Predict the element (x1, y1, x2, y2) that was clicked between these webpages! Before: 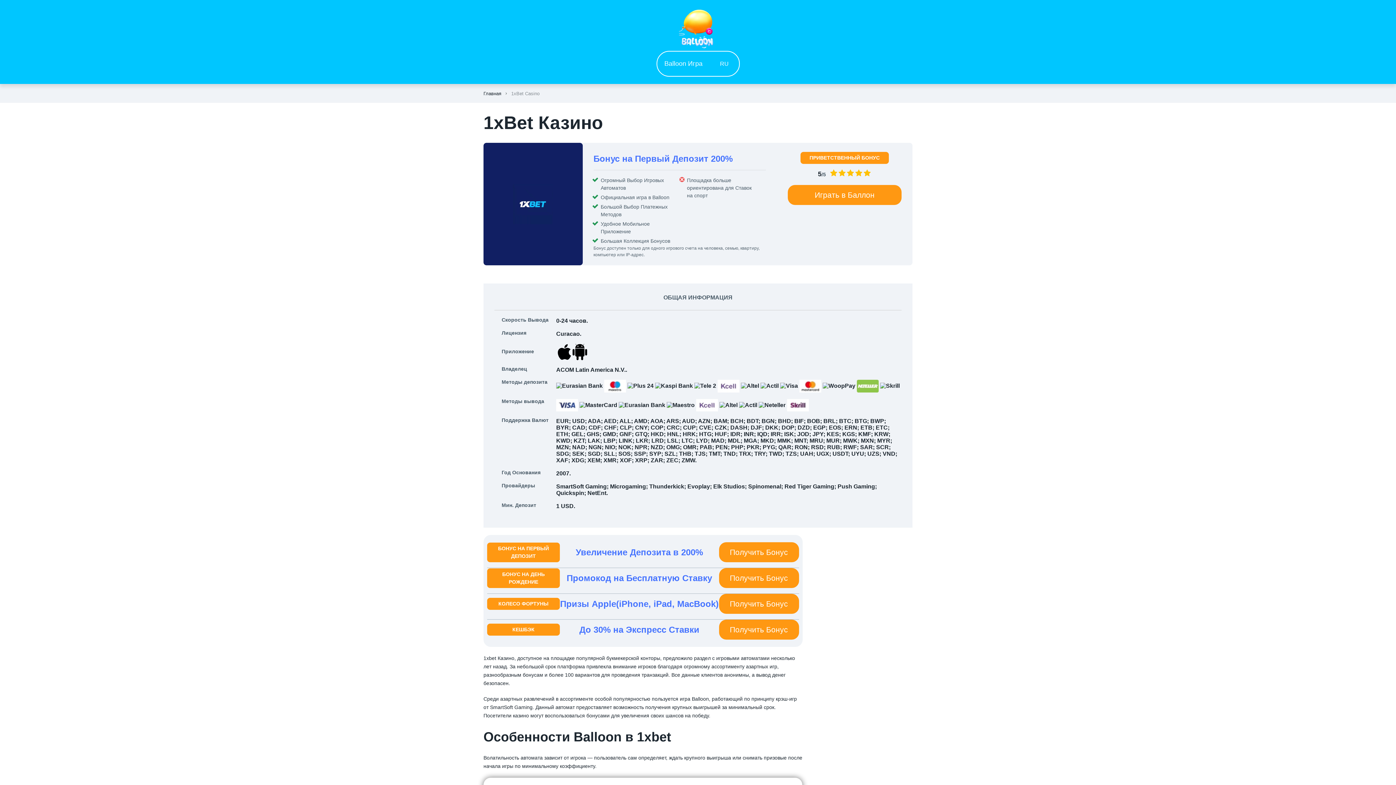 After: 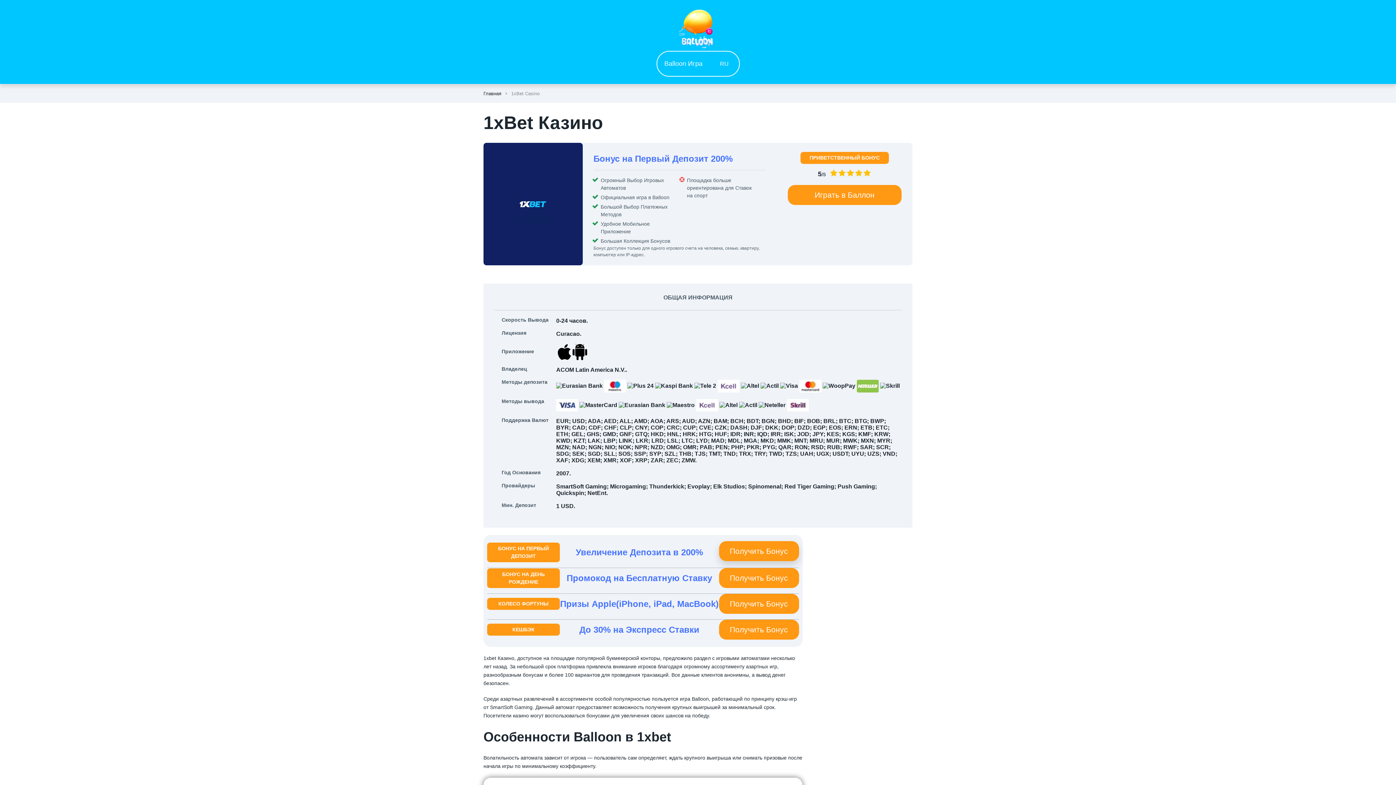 Action: bbox: (719, 542, 799, 562) label: Получить Бонус